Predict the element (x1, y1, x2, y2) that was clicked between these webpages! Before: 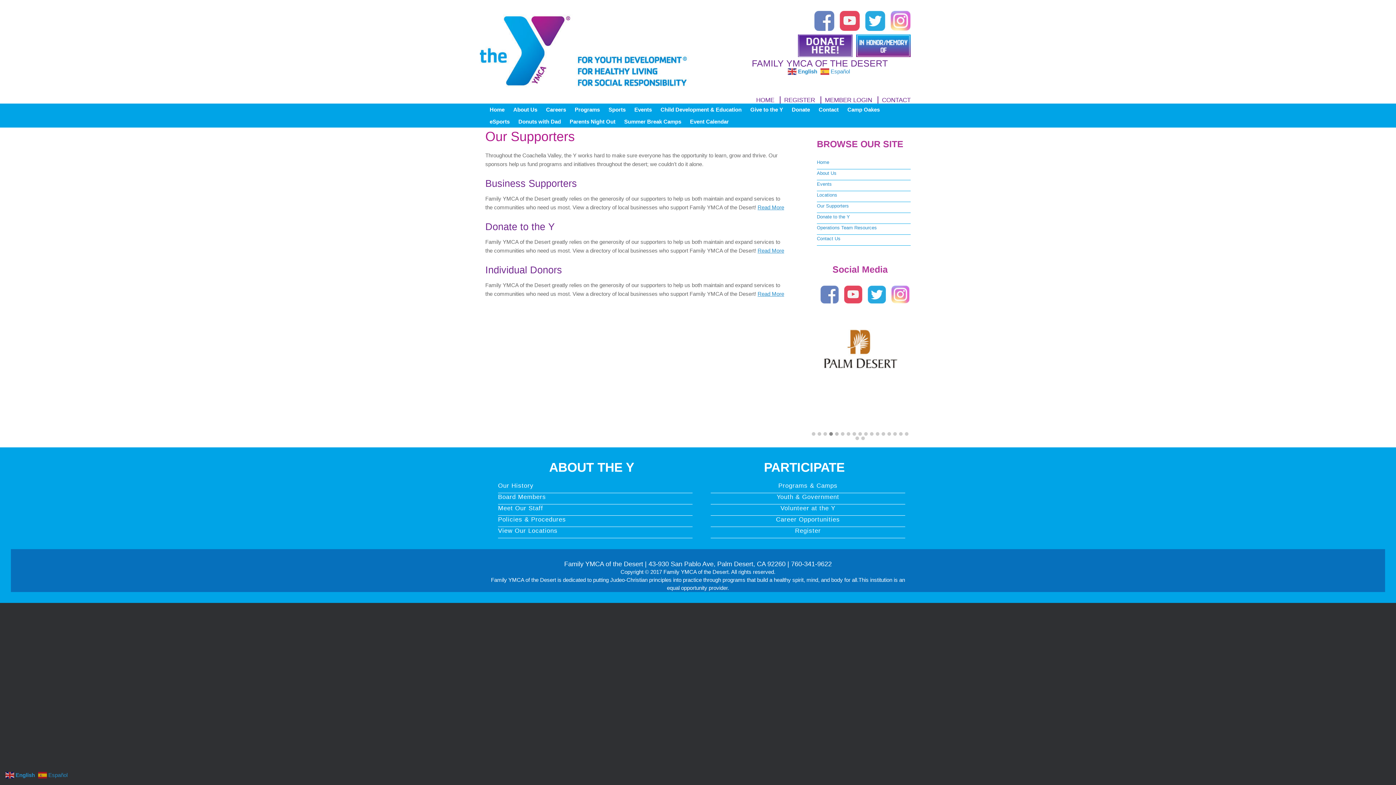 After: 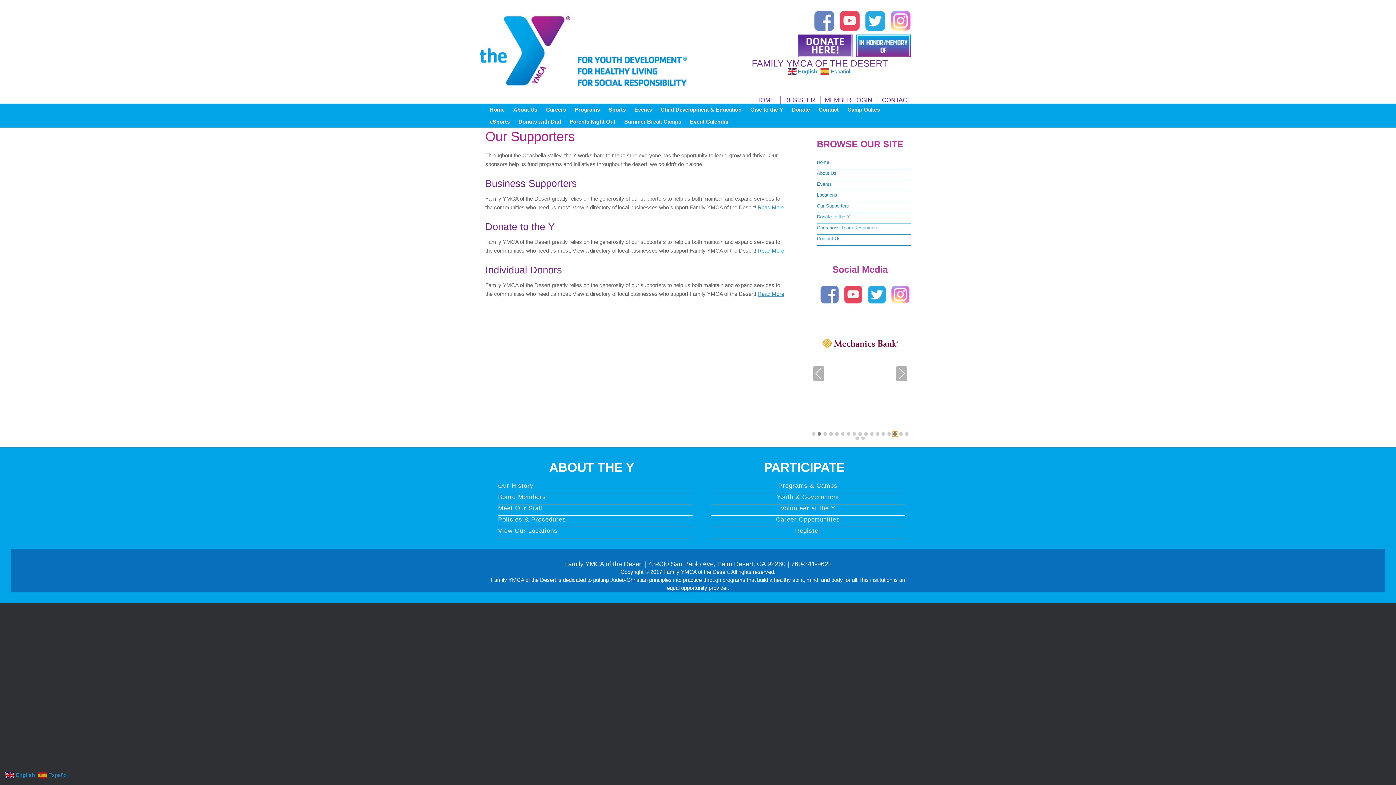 Action: bbox: (892, 432, 898, 436)